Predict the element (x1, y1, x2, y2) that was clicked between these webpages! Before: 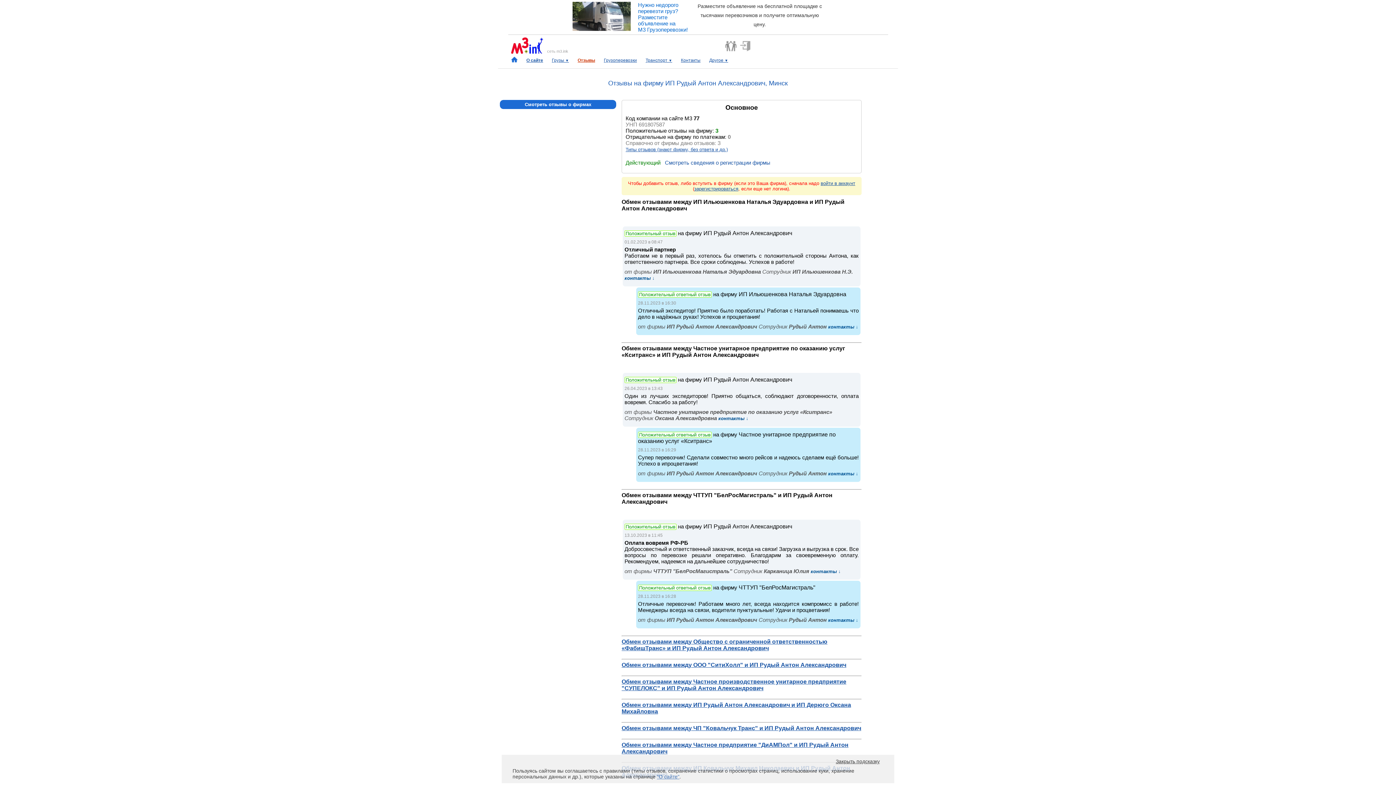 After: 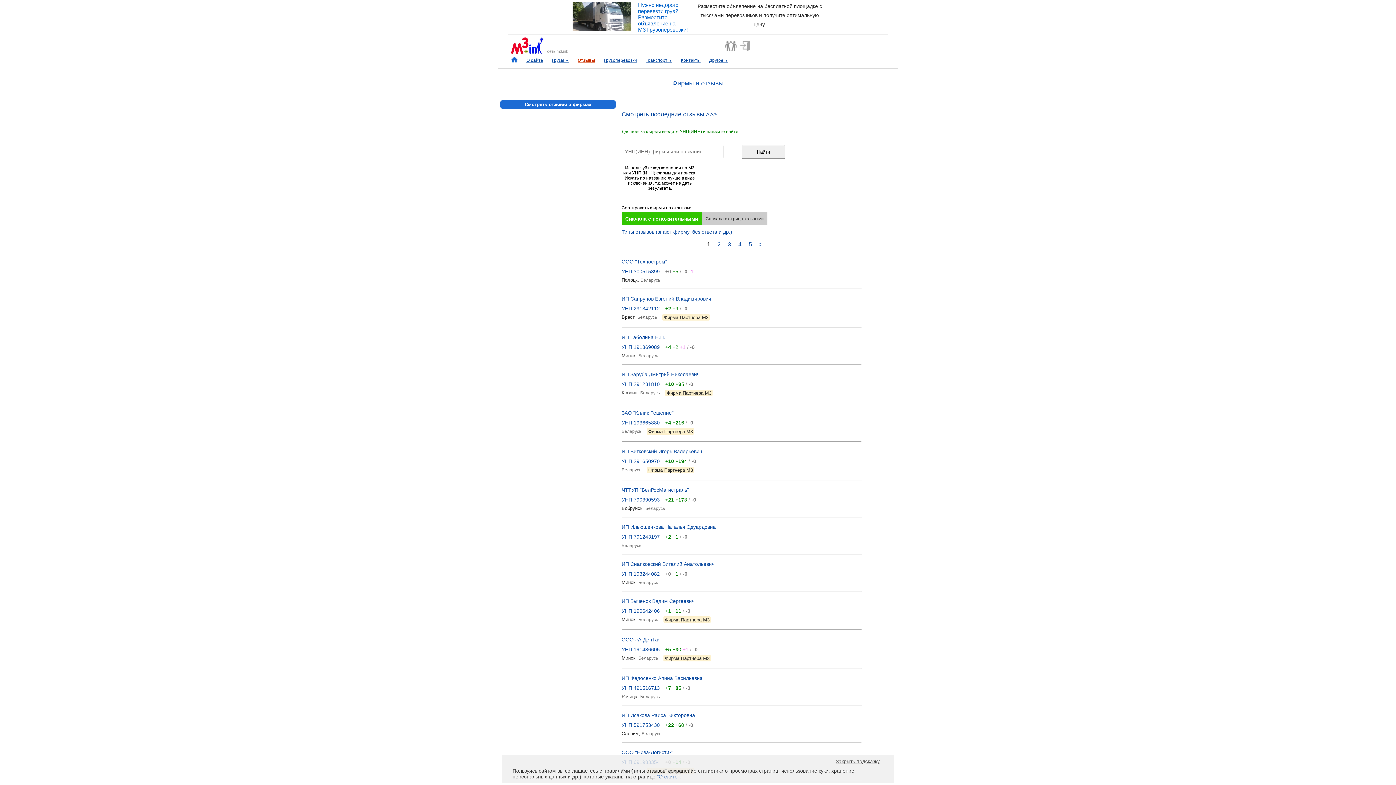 Action: label: Отзывы bbox: (573, 55, 599, 67)